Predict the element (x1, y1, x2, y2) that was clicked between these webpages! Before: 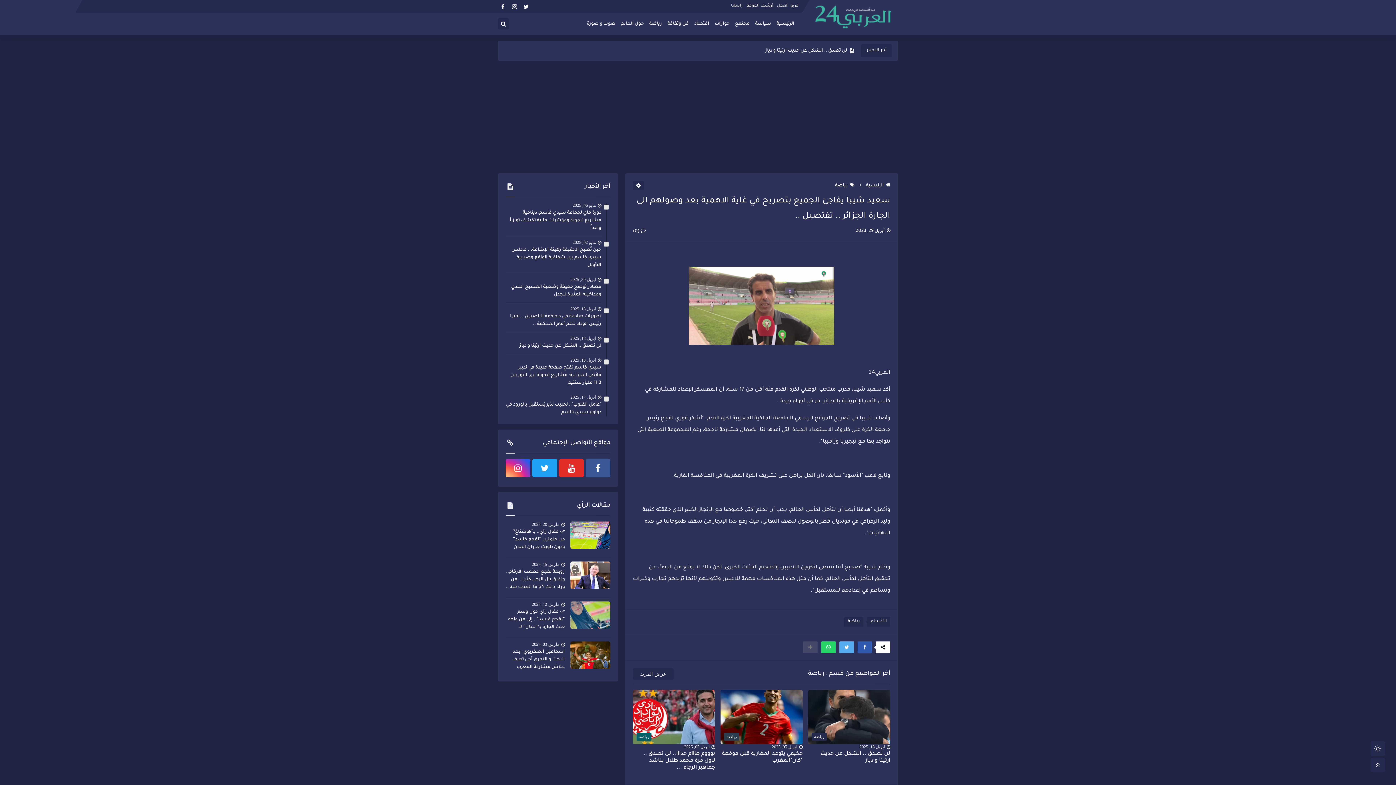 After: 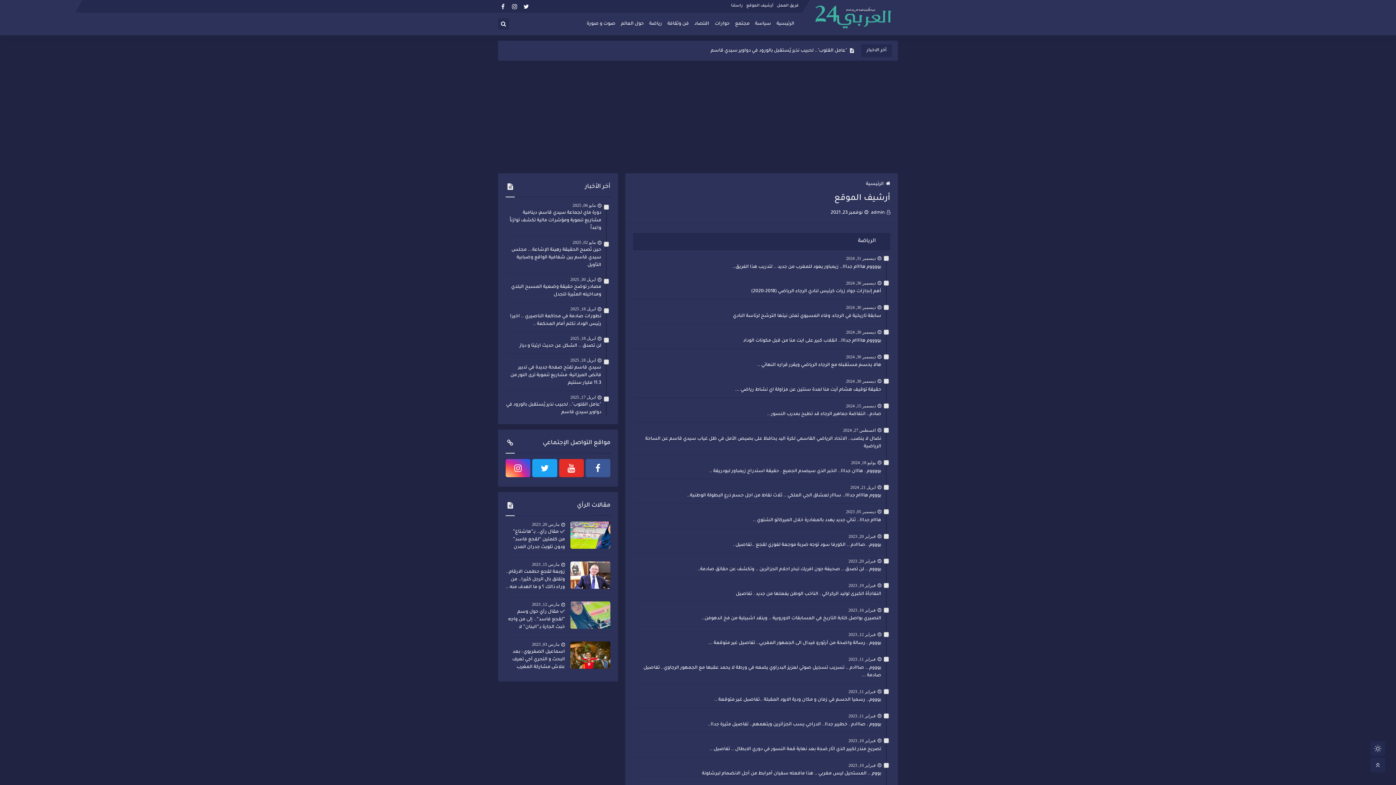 Action: bbox: (746, 3, 773, 7) label: أرشيف الموقع